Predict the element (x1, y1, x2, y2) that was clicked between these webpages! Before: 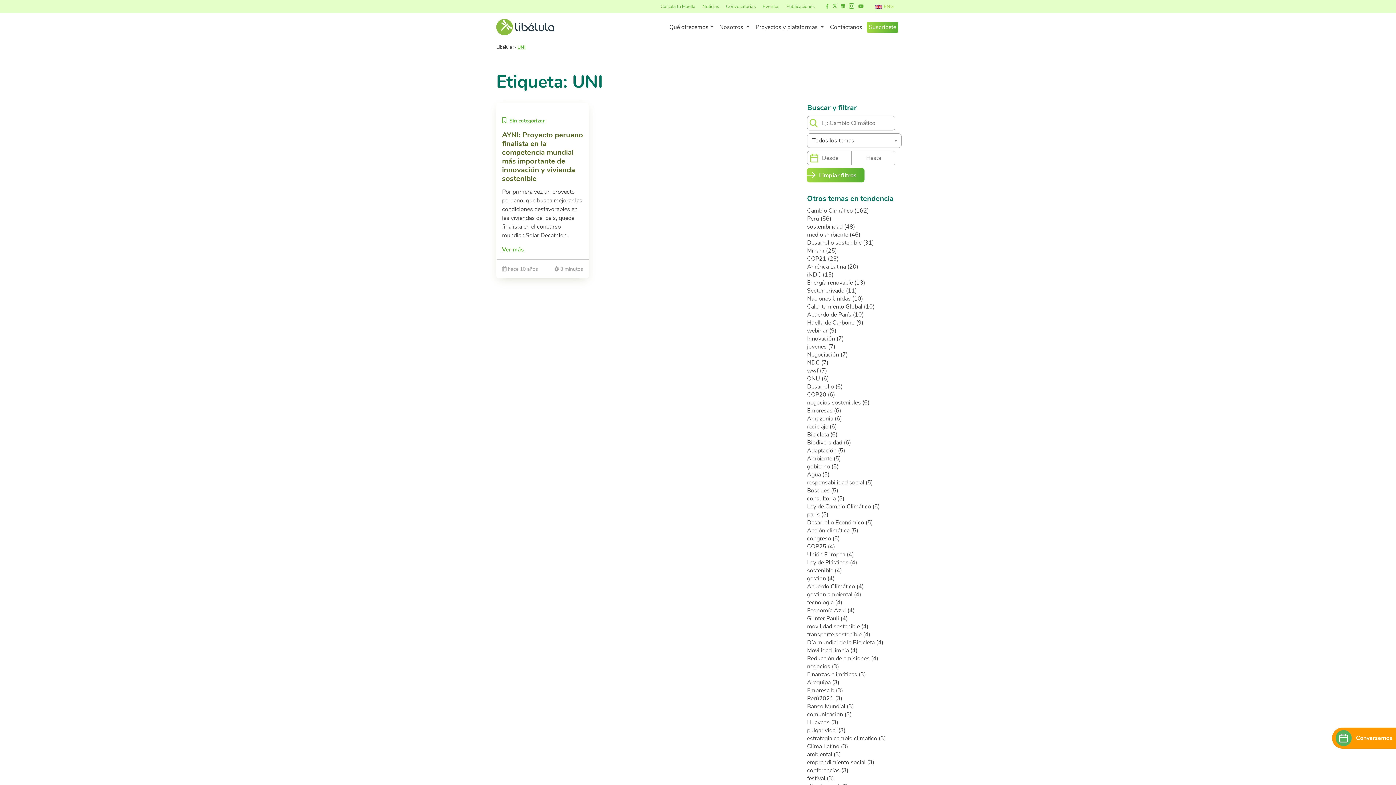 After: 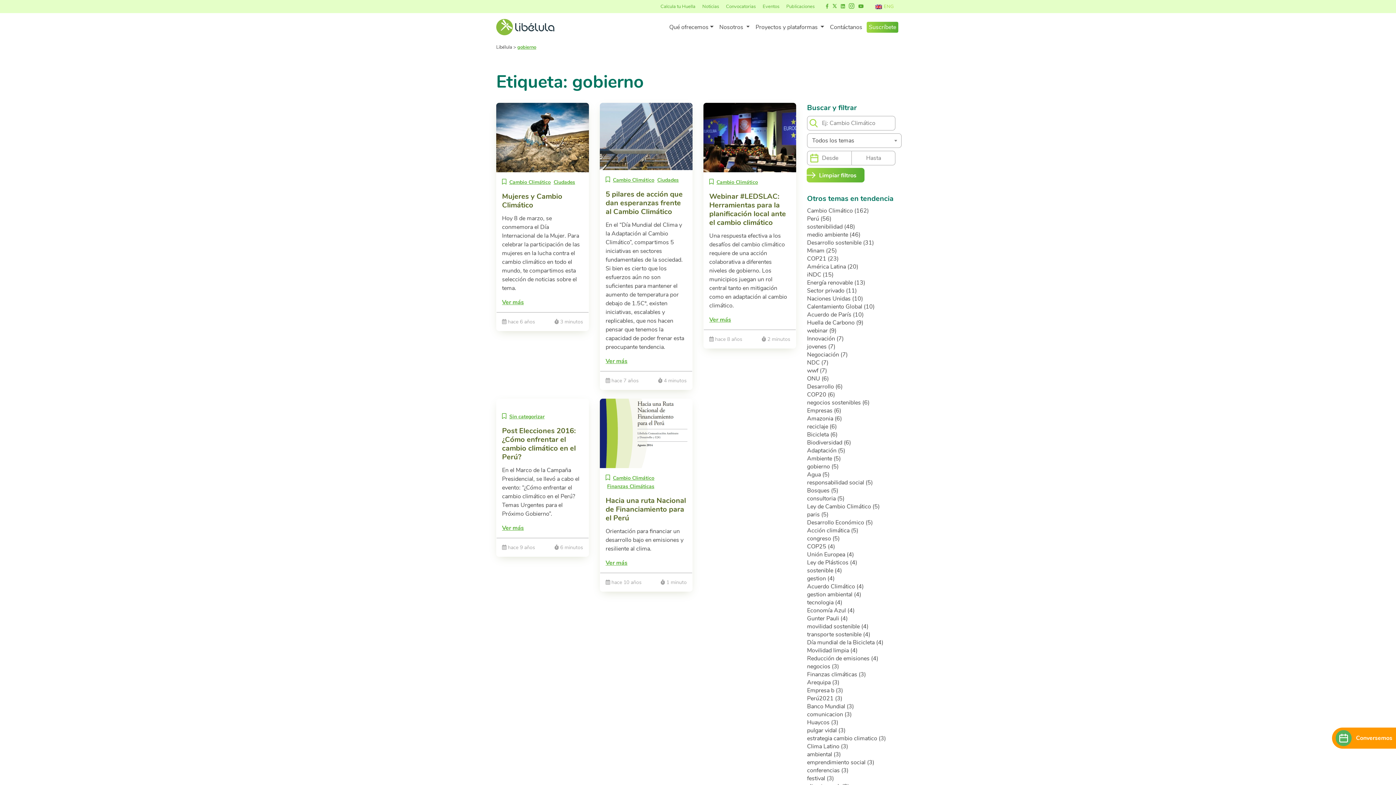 Action: bbox: (807, 462, 838, 470) label: gobierno (5)